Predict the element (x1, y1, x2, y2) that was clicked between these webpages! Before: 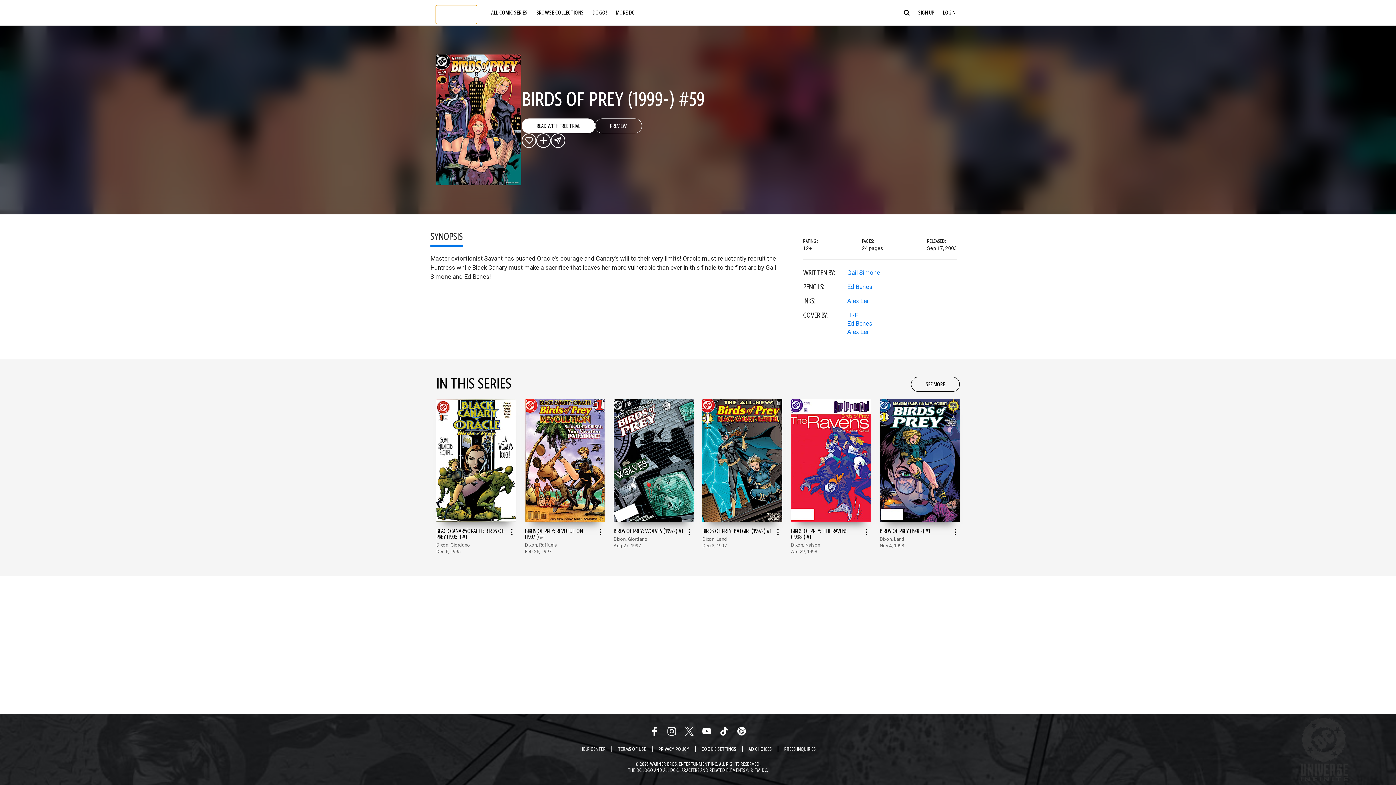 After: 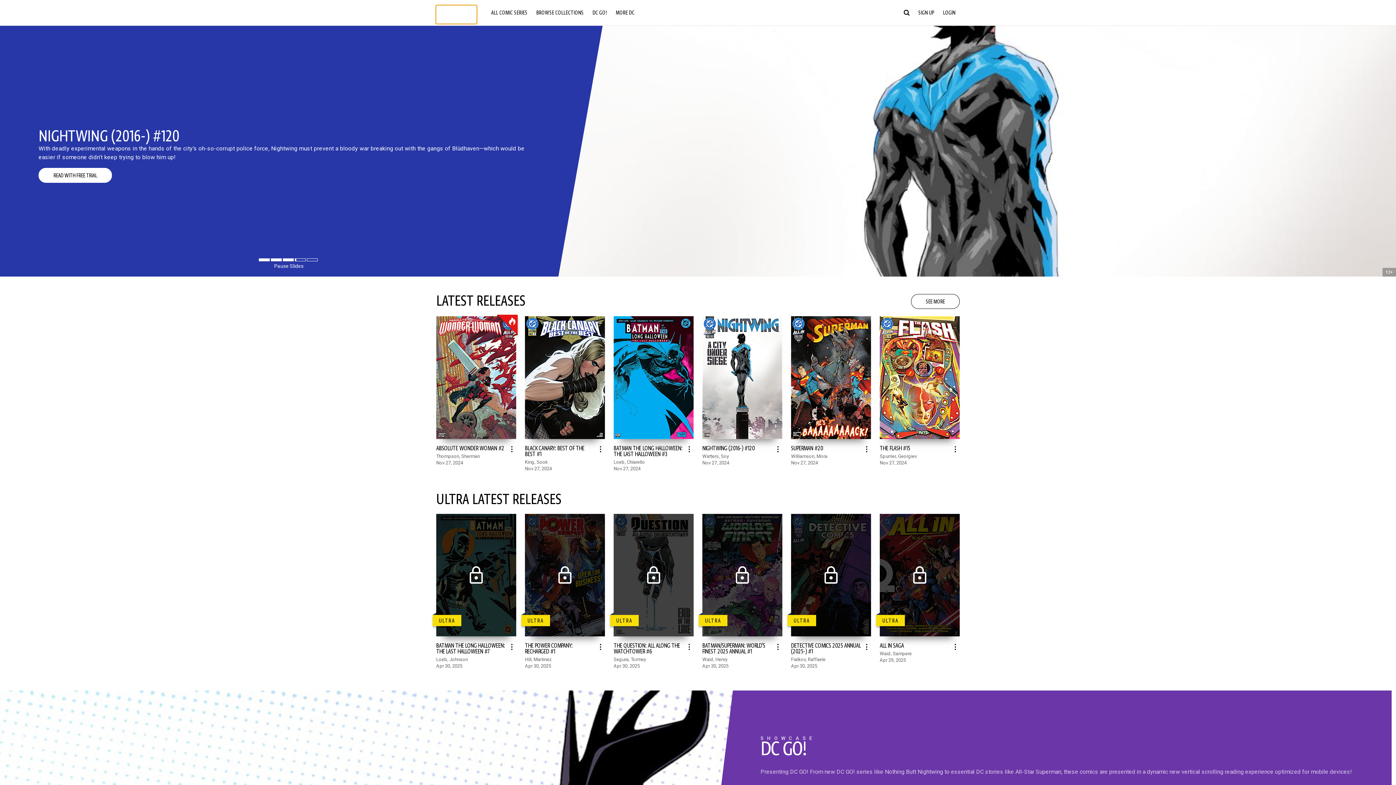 Action: label: DC Universe Infinite bbox: (436, 5, 476, 20)